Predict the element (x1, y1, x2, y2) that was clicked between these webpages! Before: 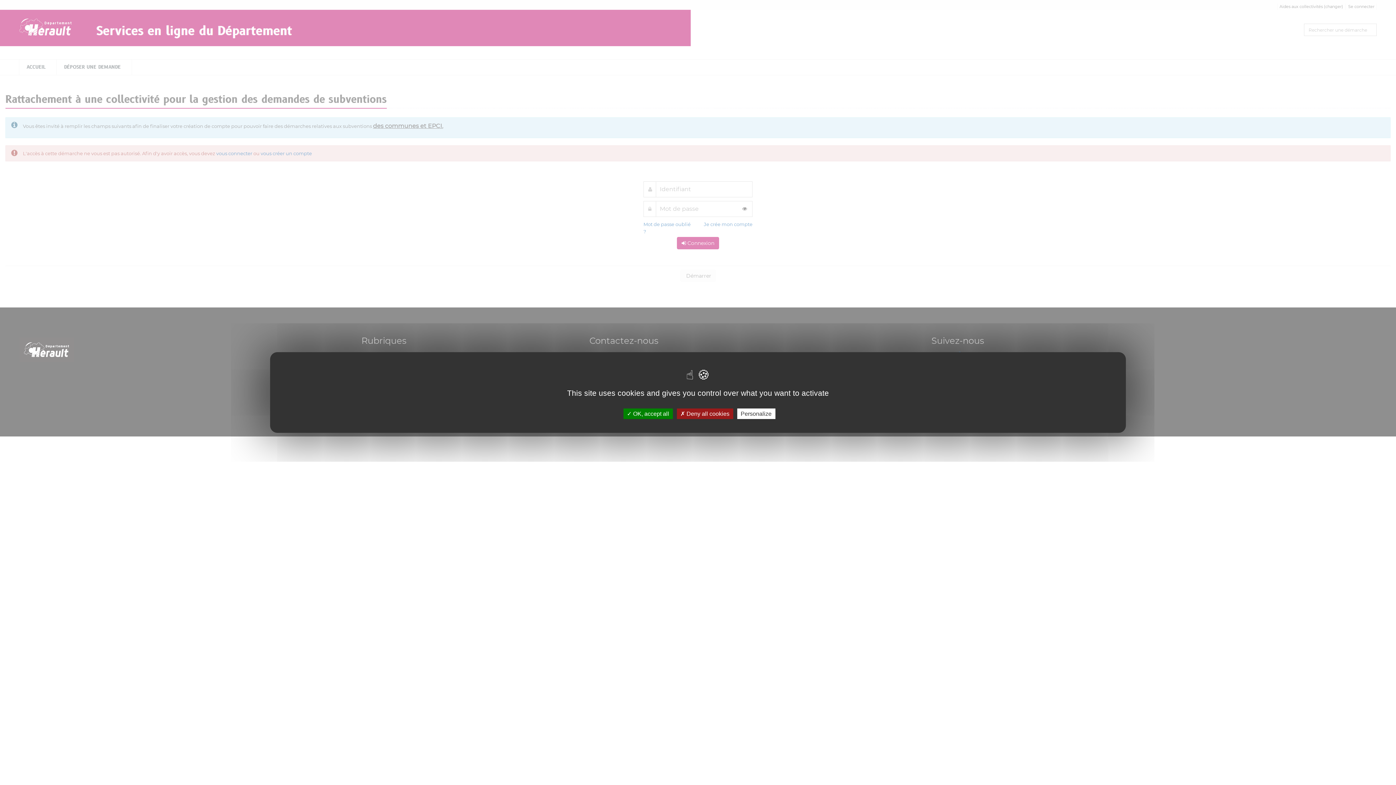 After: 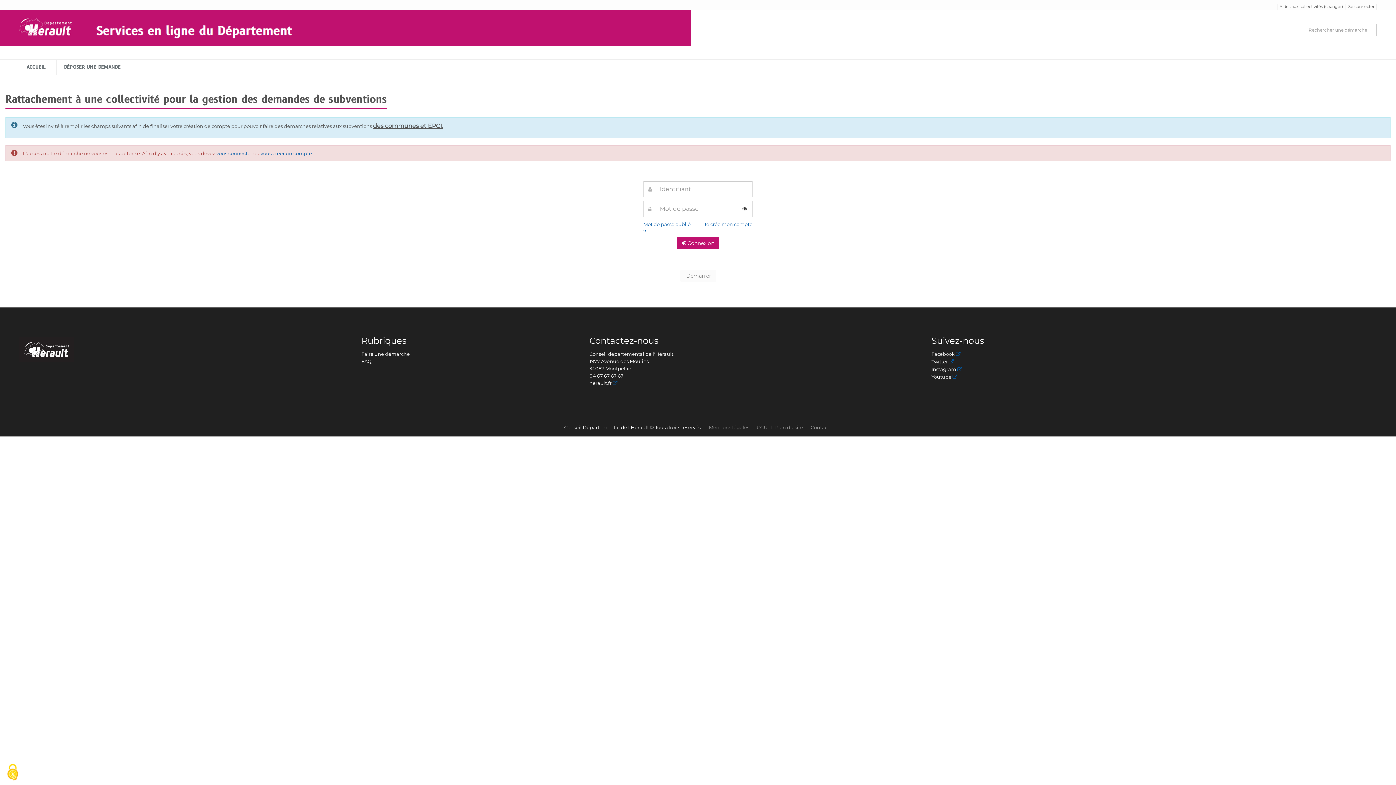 Action: label:  Deny all cookies bbox: (676, 408, 733, 419)